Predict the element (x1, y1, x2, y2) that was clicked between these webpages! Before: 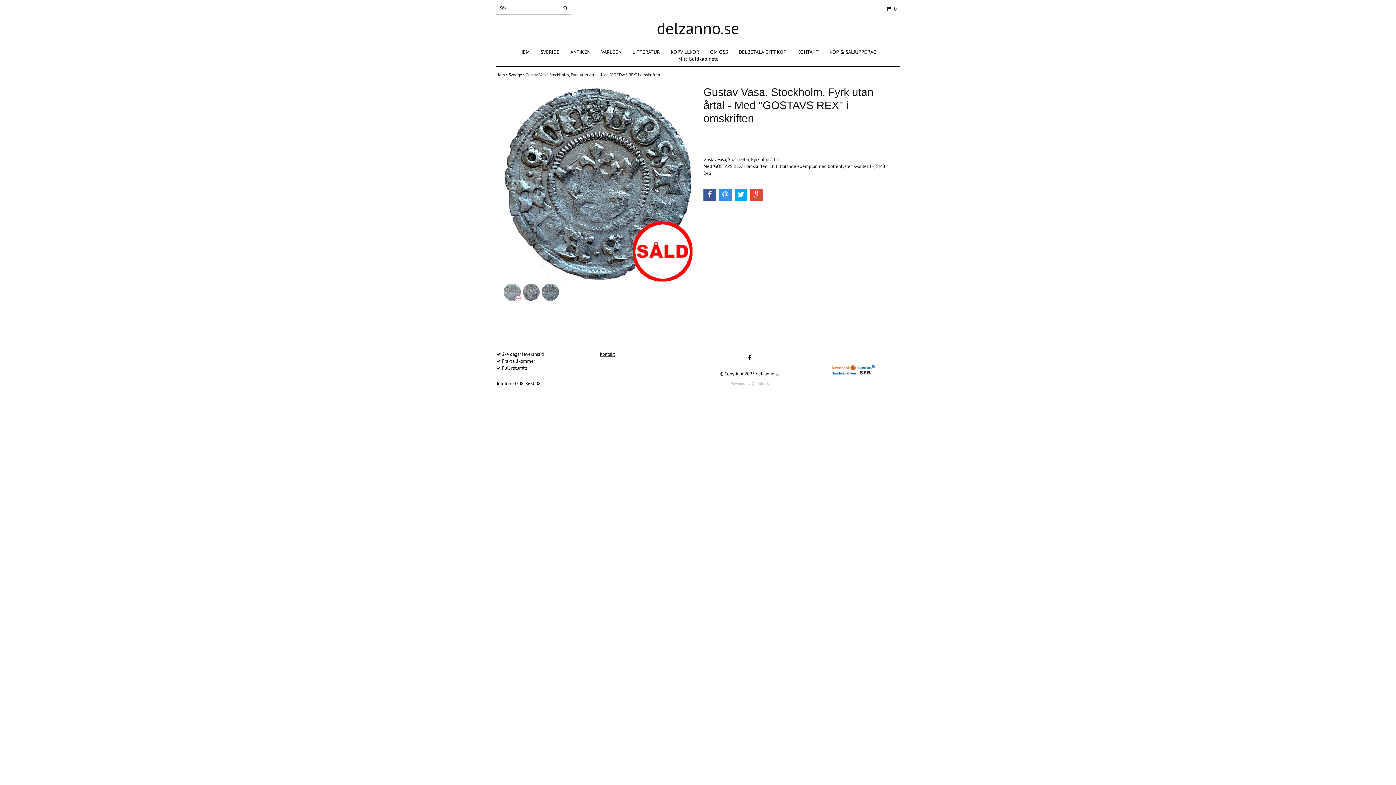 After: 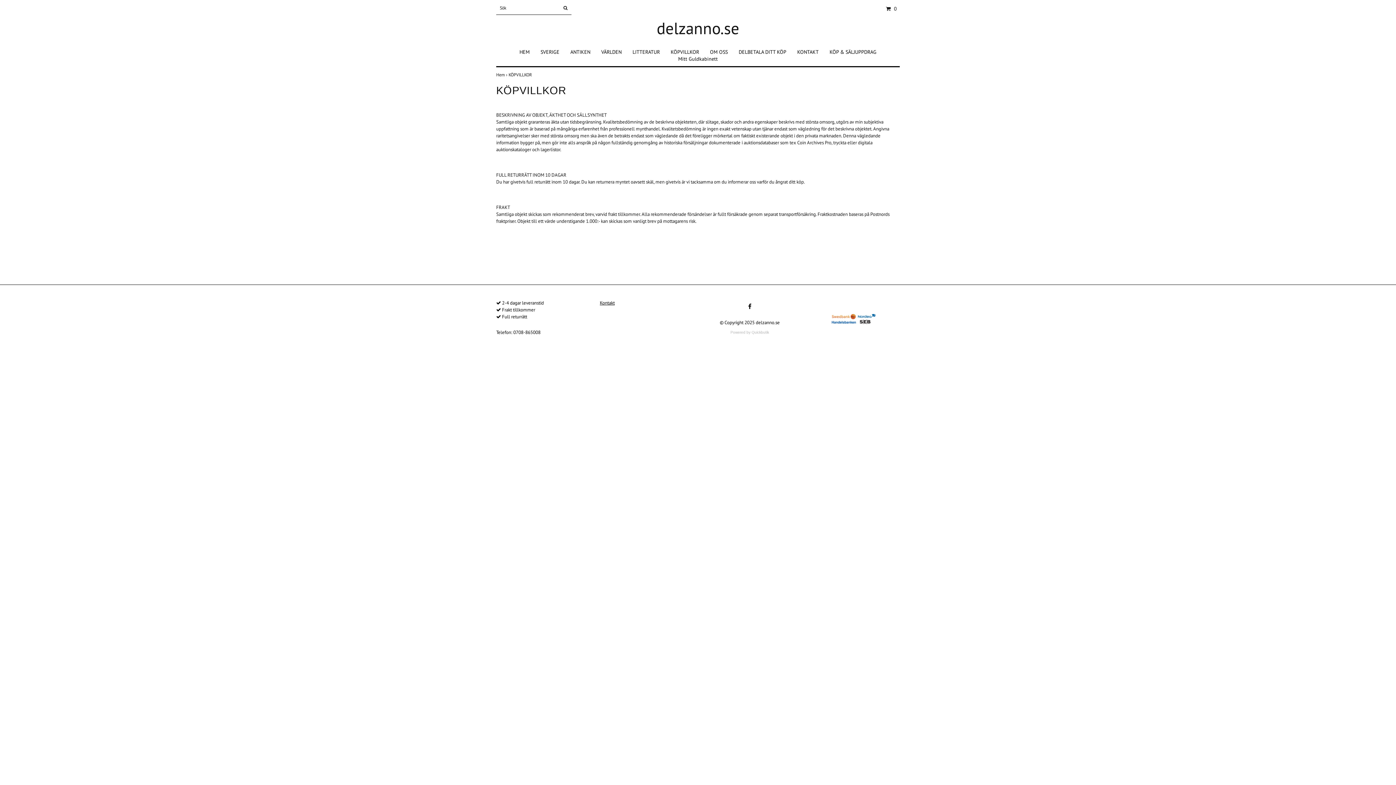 Action: label: KÖPVILLKOR bbox: (670, 48, 699, 55)